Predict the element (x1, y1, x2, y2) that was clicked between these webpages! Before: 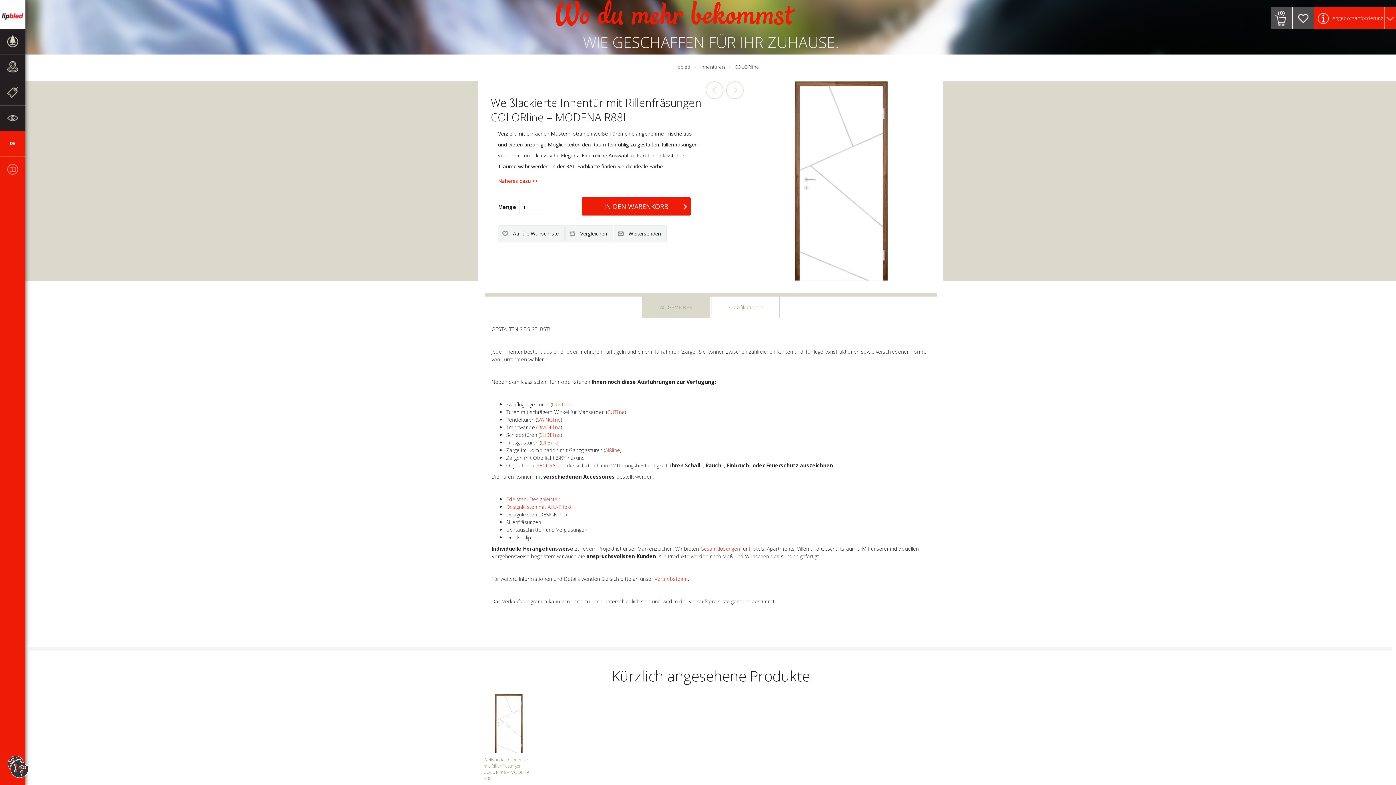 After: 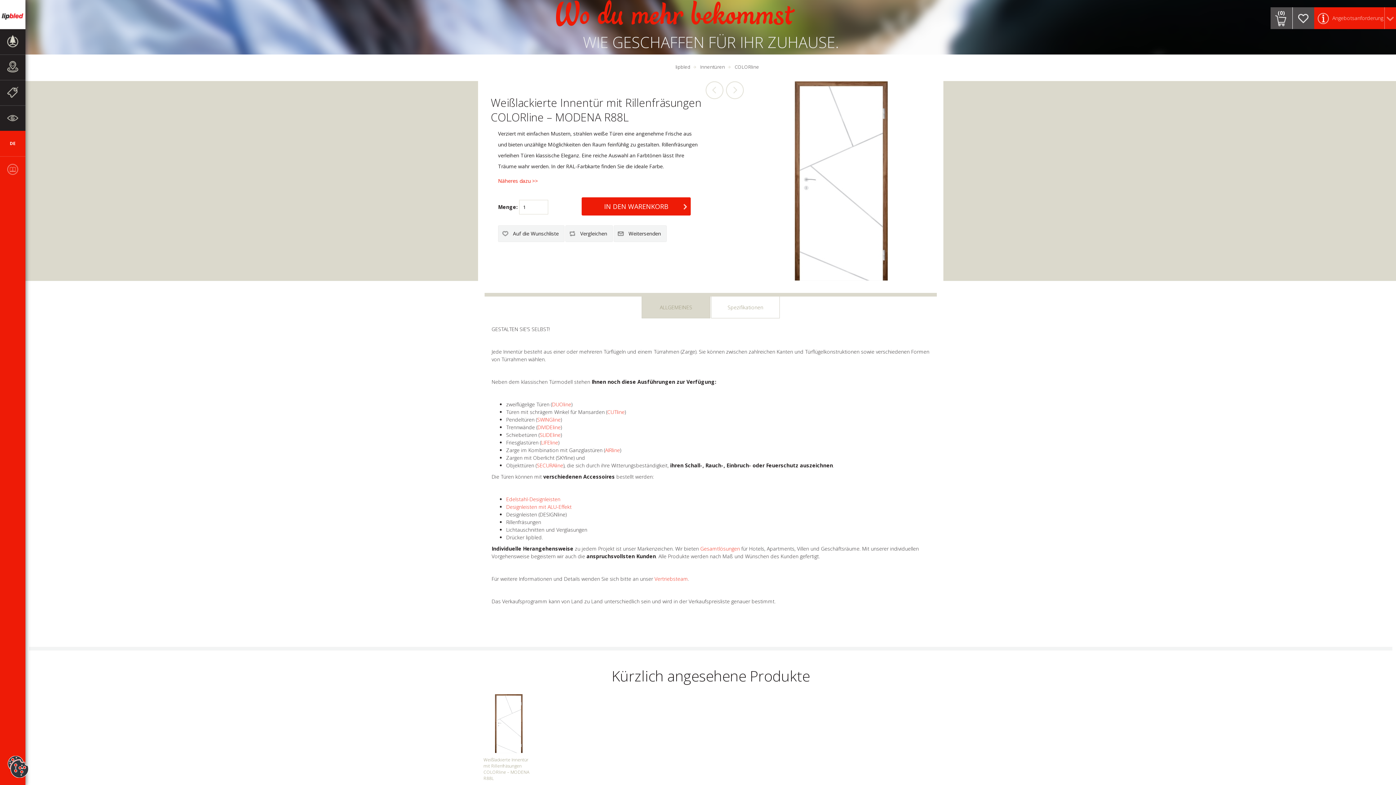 Action: bbox: (483, 757, 534, 781) label: Weißlackierte Innentür mit Rillenfräsungen COLORline – MODENA R88L